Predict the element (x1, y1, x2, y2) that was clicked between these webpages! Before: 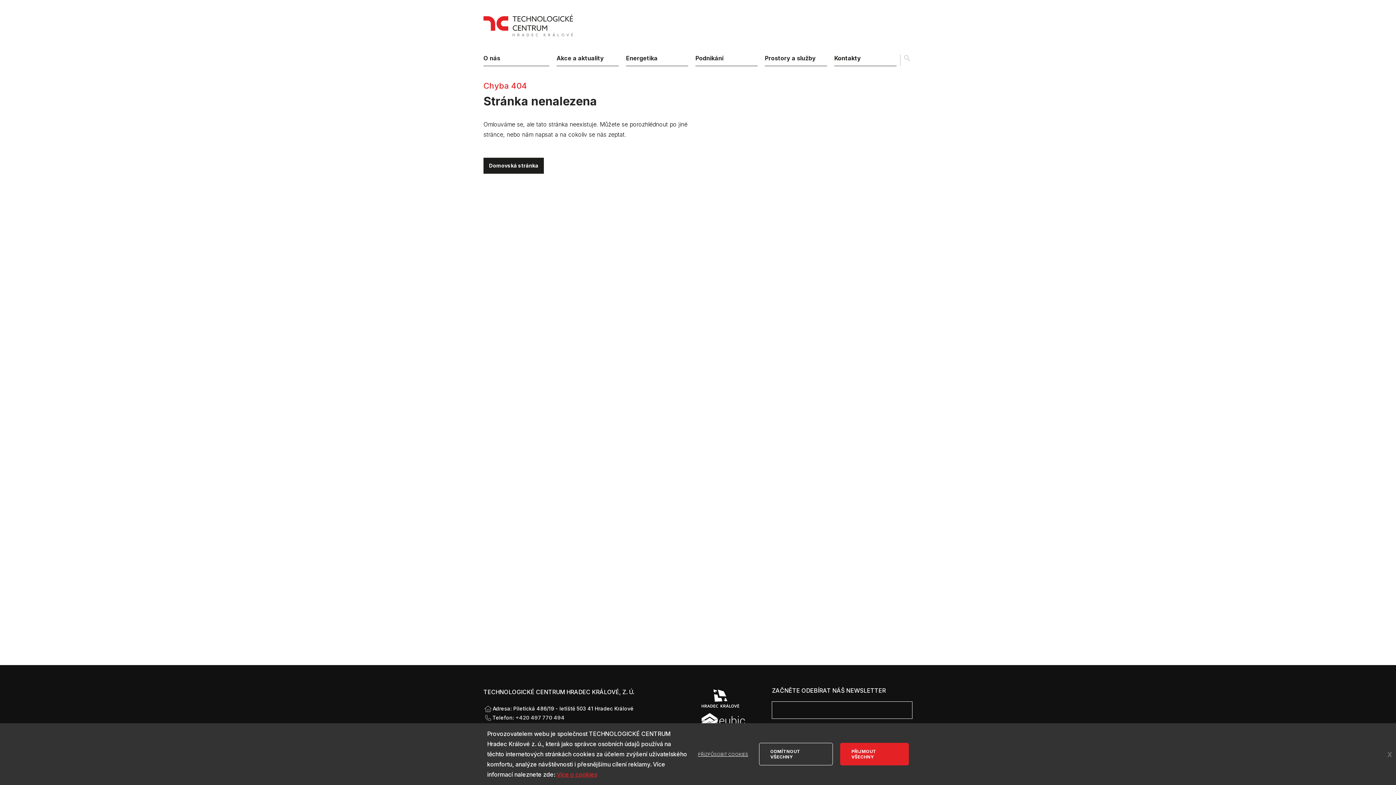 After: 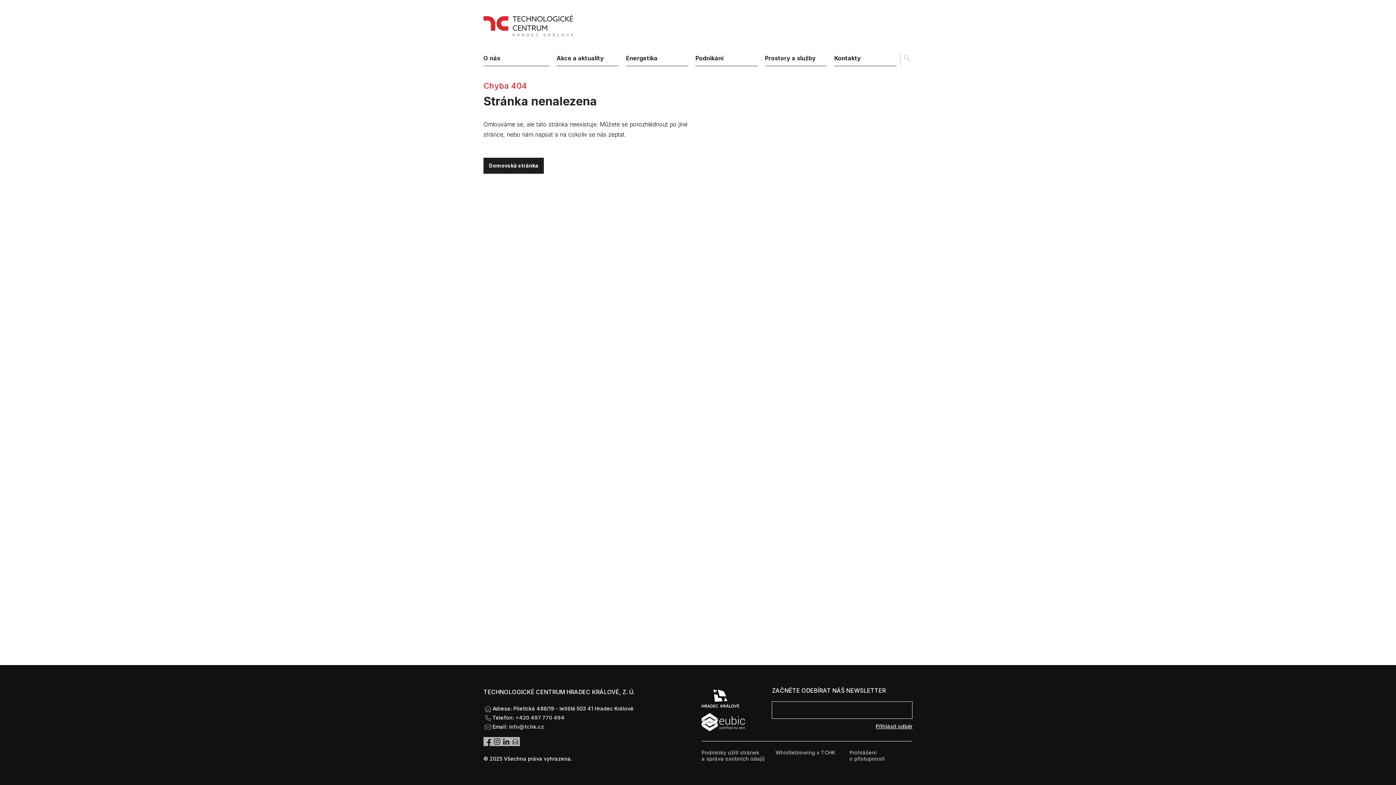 Action: bbox: (1387, 723, 1392, 785) label: x